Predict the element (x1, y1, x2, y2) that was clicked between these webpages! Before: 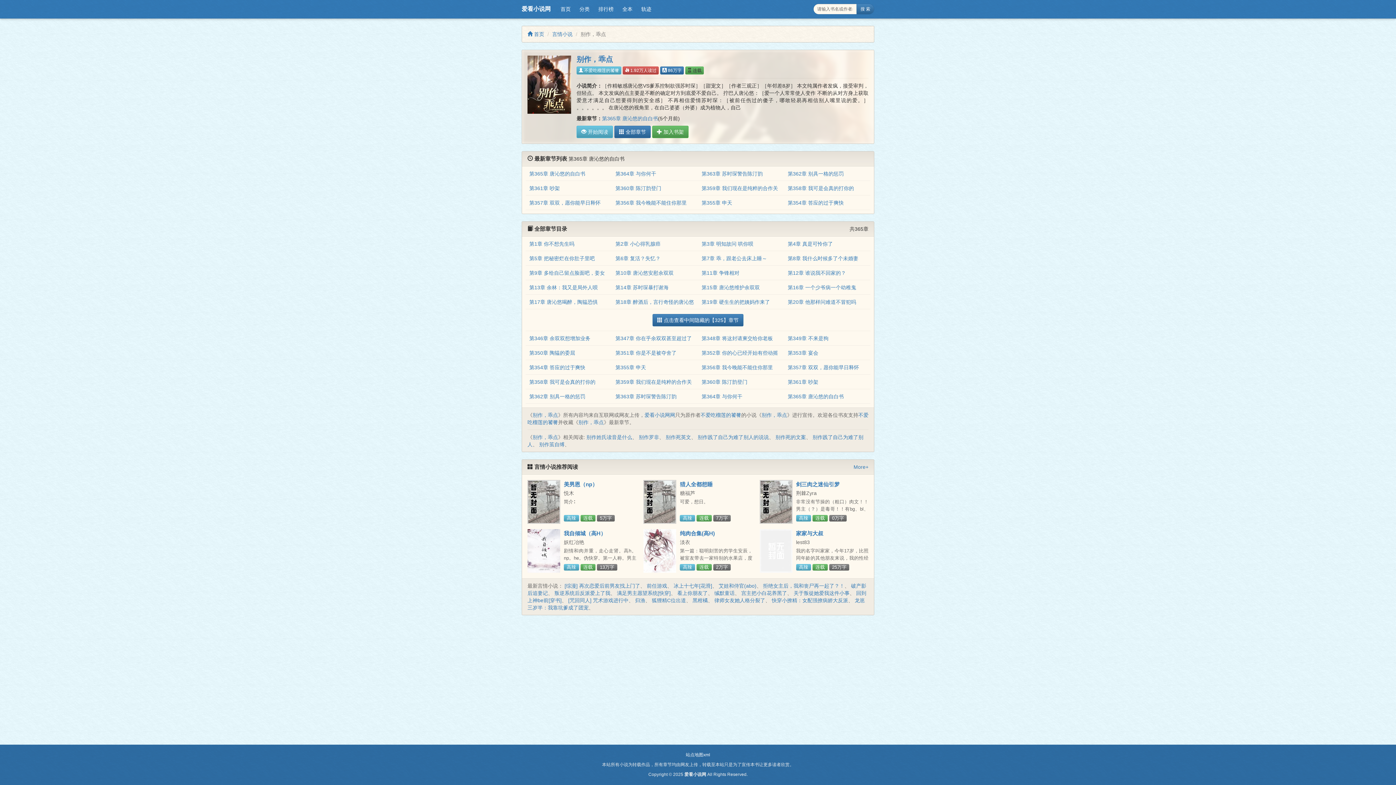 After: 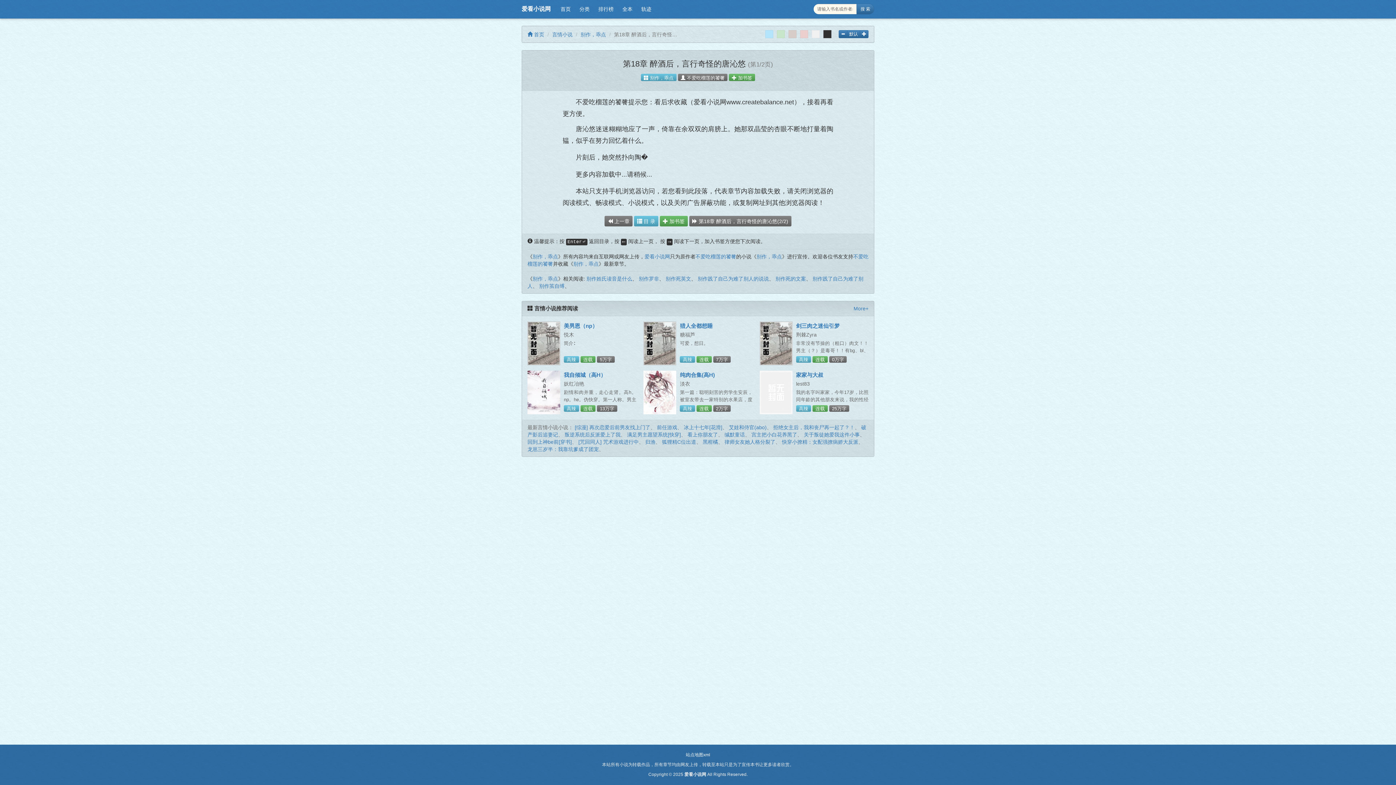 Action: bbox: (615, 299, 694, 305) label: 第18章 醉酒后，言行奇怪的唐沁悠